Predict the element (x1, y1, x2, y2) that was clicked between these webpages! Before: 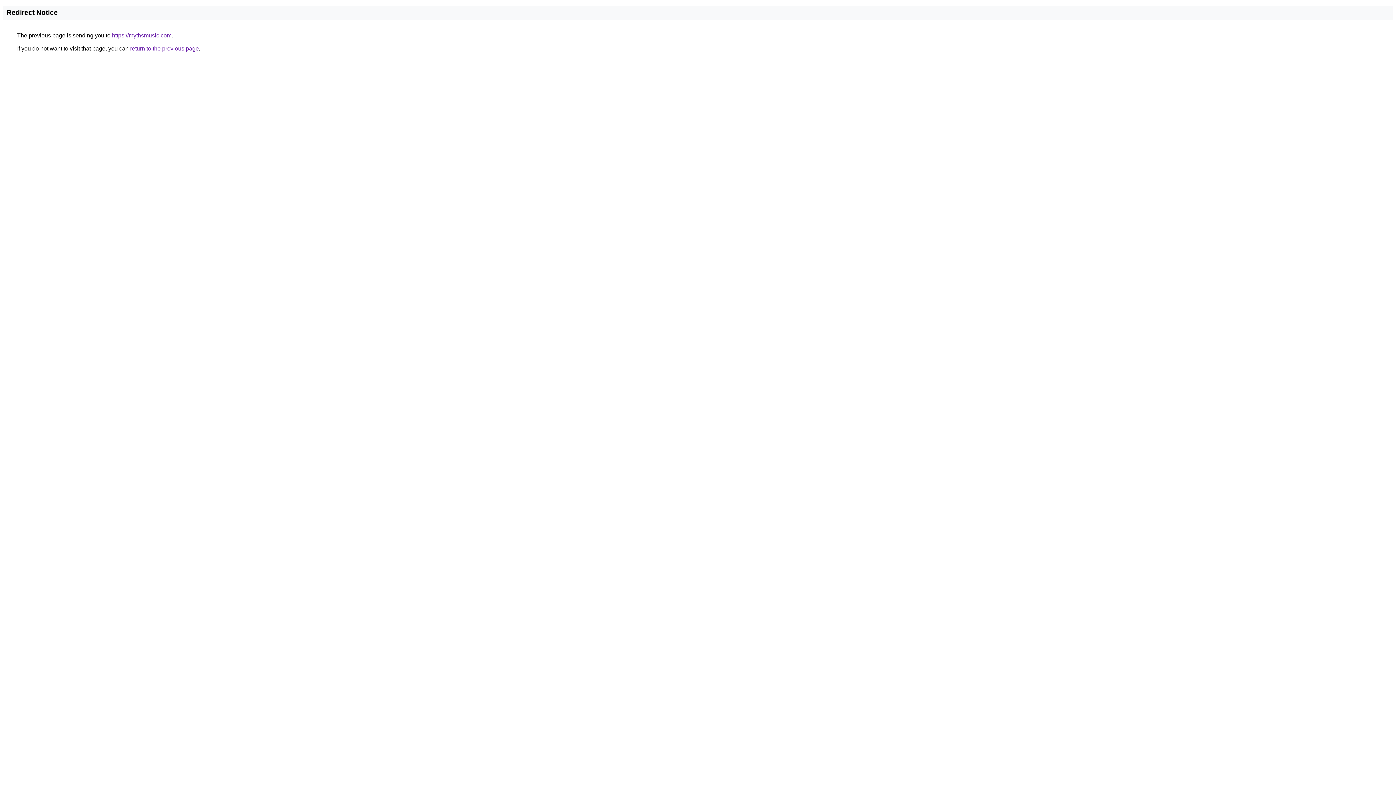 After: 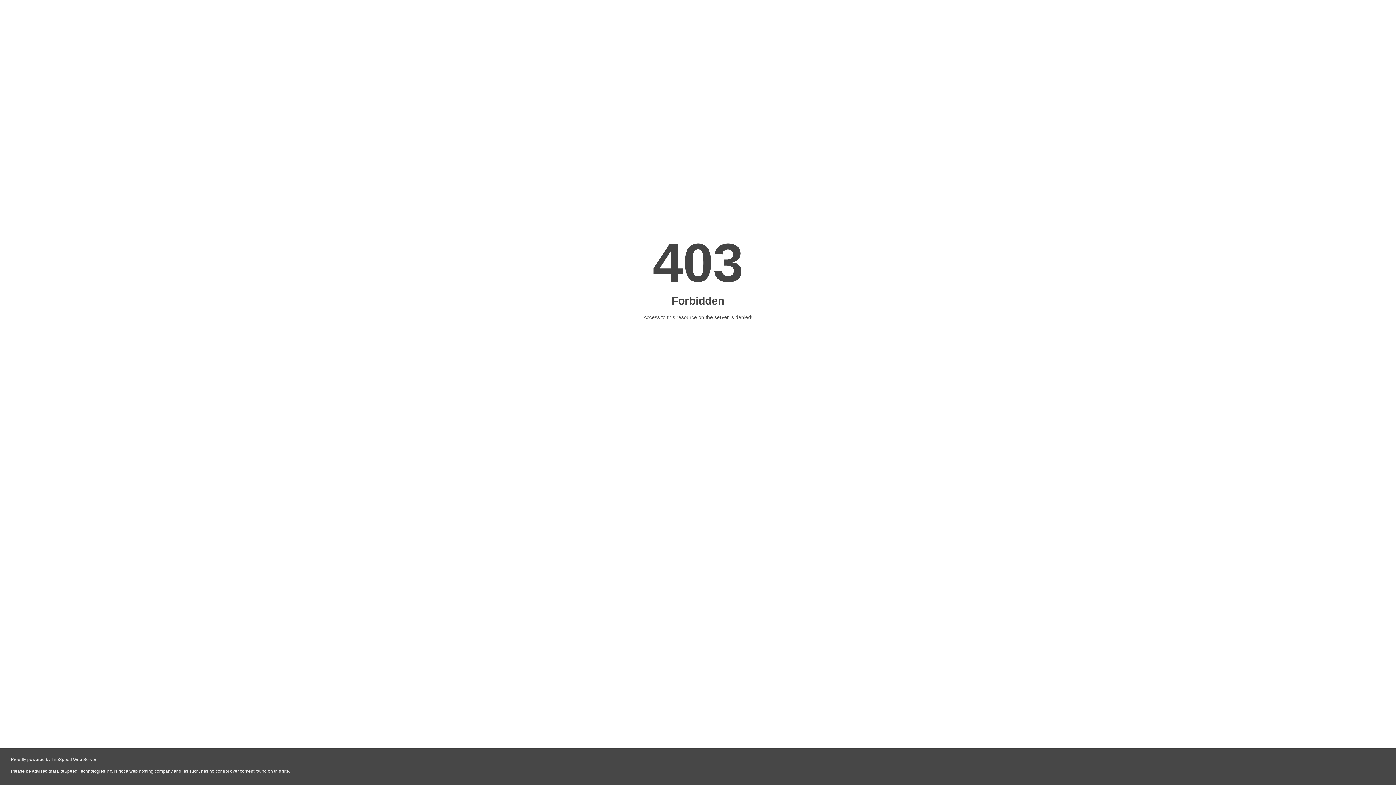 Action: bbox: (112, 32, 171, 38) label: https://mythsmusic.com